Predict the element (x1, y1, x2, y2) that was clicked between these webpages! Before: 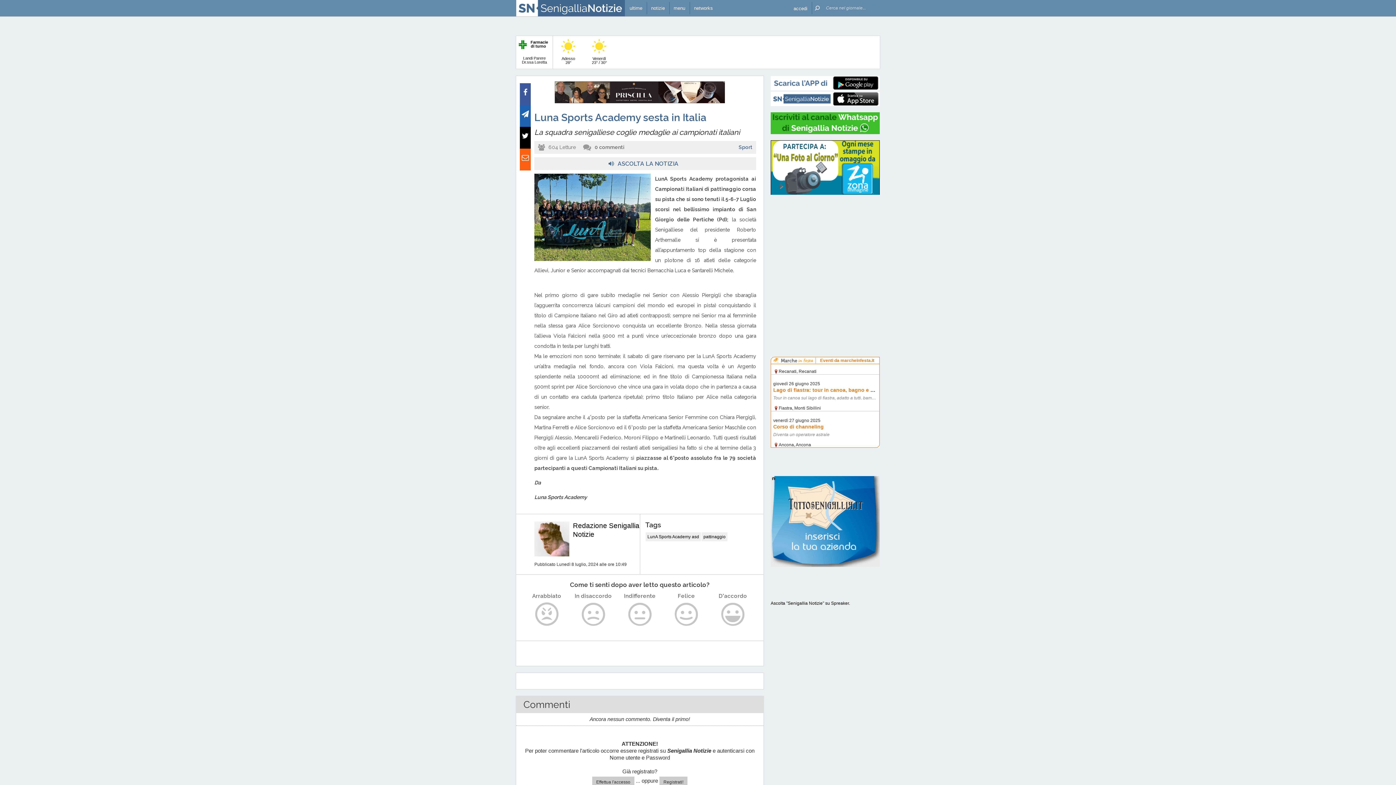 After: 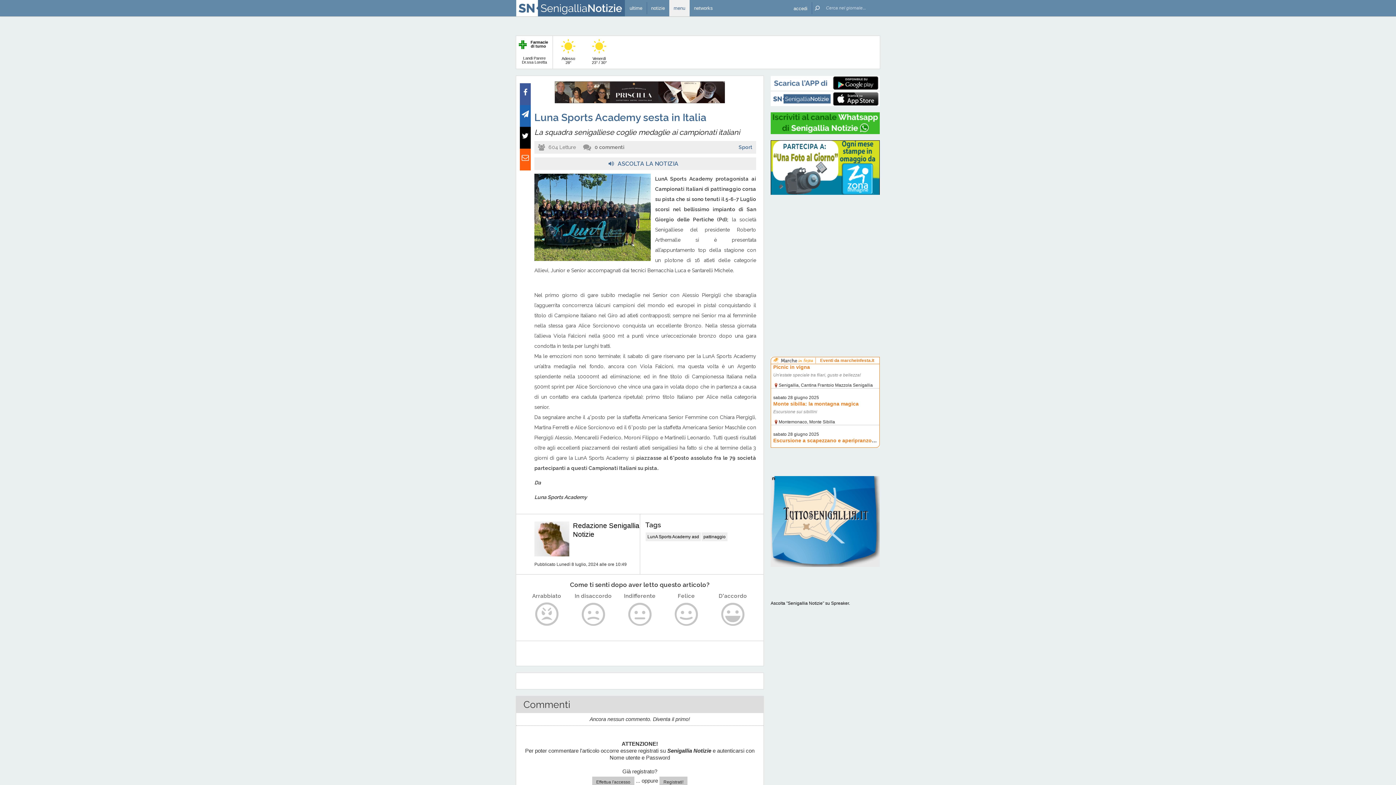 Action: bbox: (669, 0, 689, 16) label: menu